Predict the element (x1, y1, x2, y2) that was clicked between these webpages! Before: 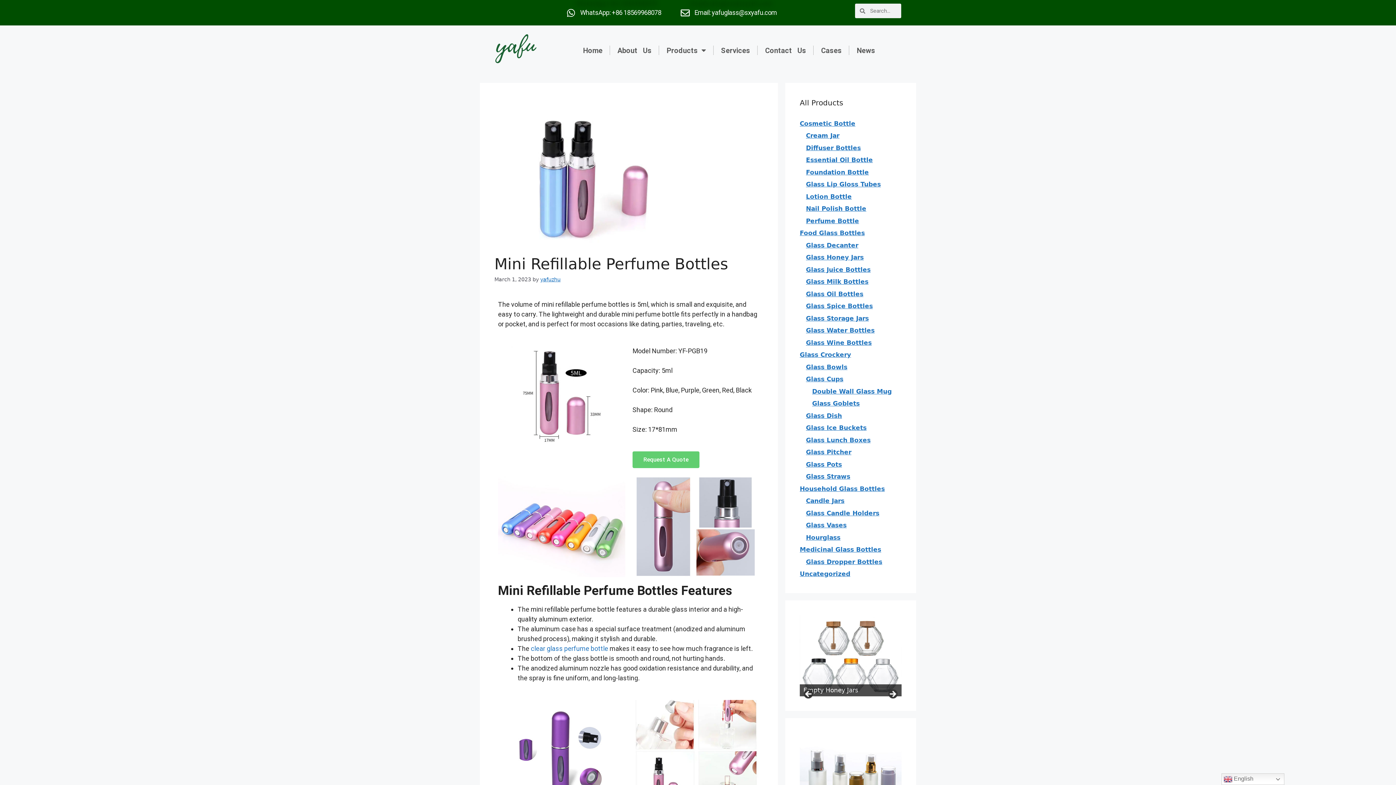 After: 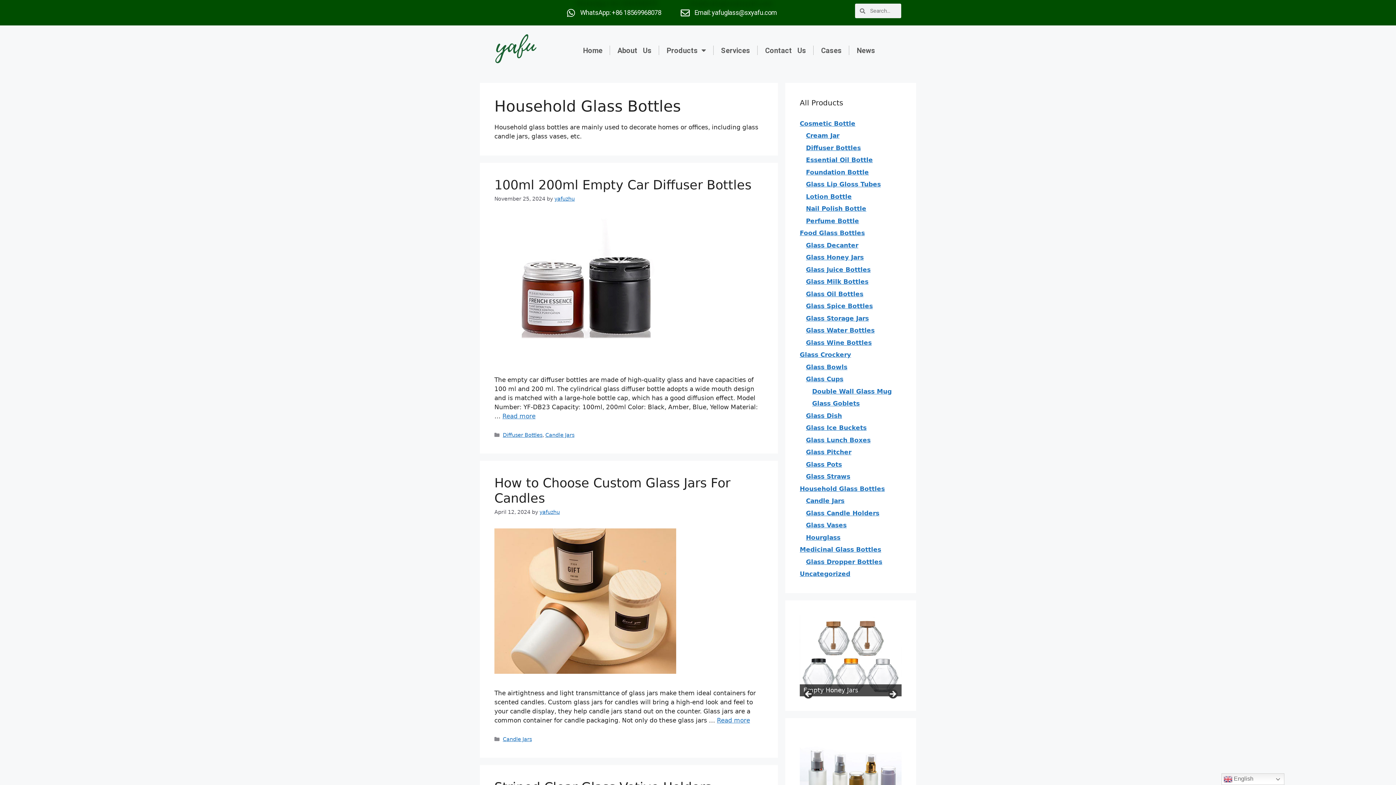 Action: label: Household Glass Bottles bbox: (800, 485, 885, 492)